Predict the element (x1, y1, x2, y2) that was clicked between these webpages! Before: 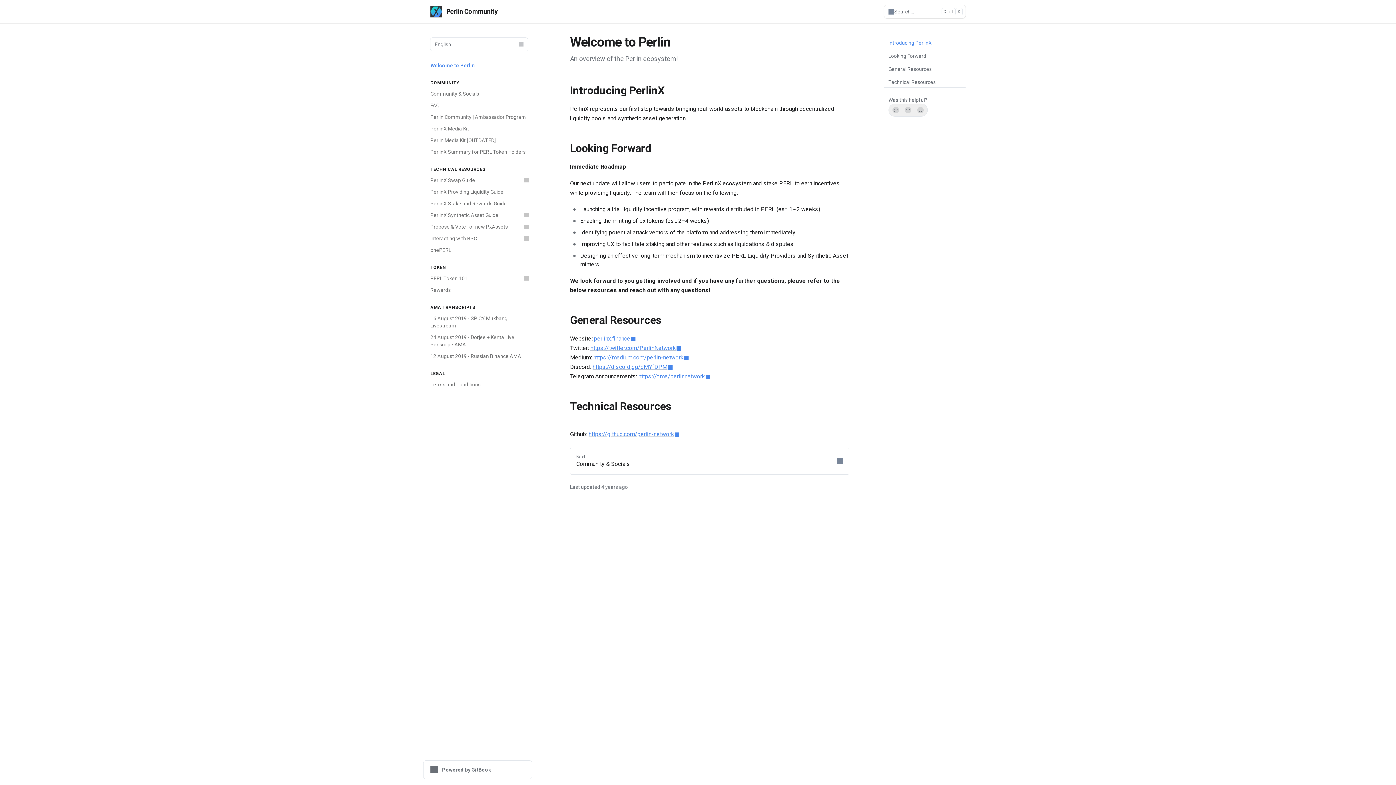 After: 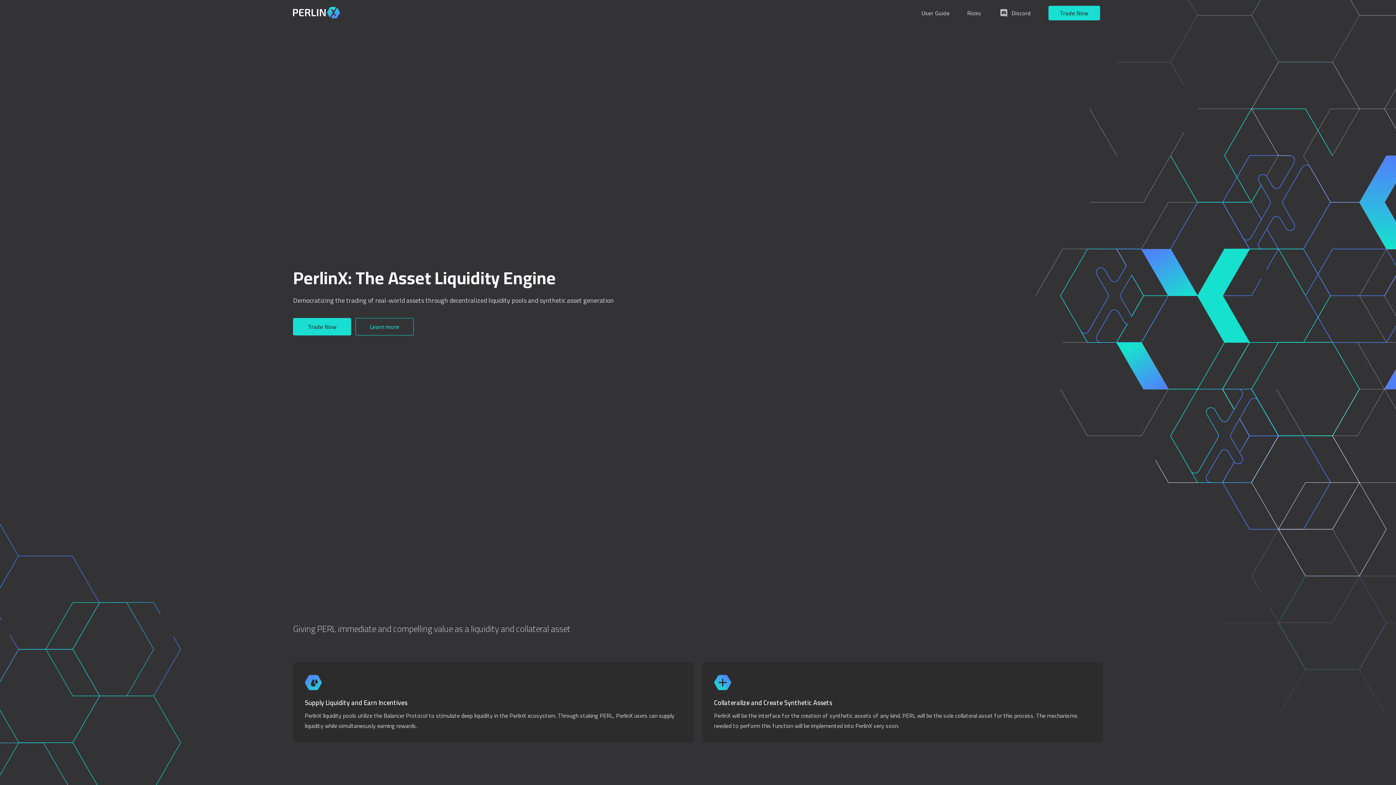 Action: bbox: (594, 335, 635, 342) label: perlinx.finance